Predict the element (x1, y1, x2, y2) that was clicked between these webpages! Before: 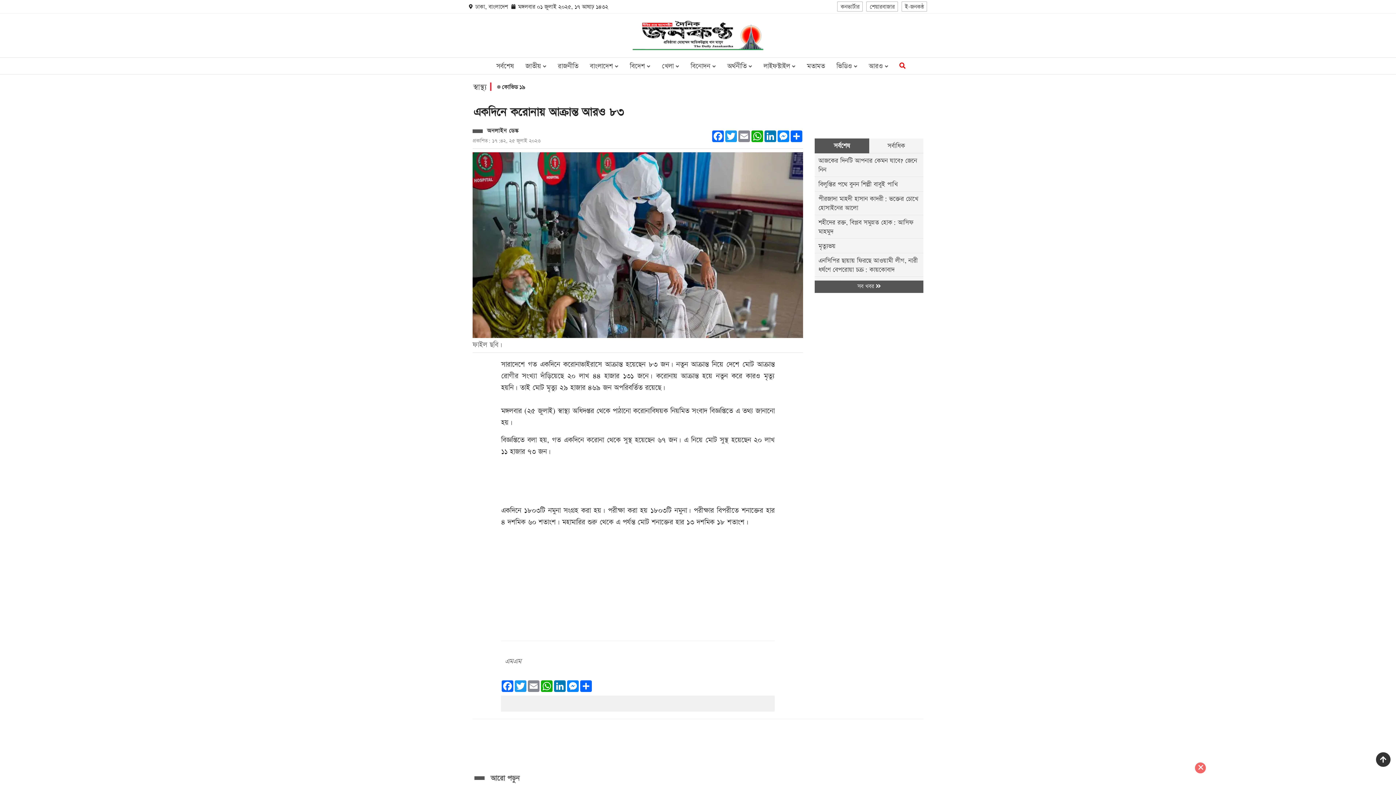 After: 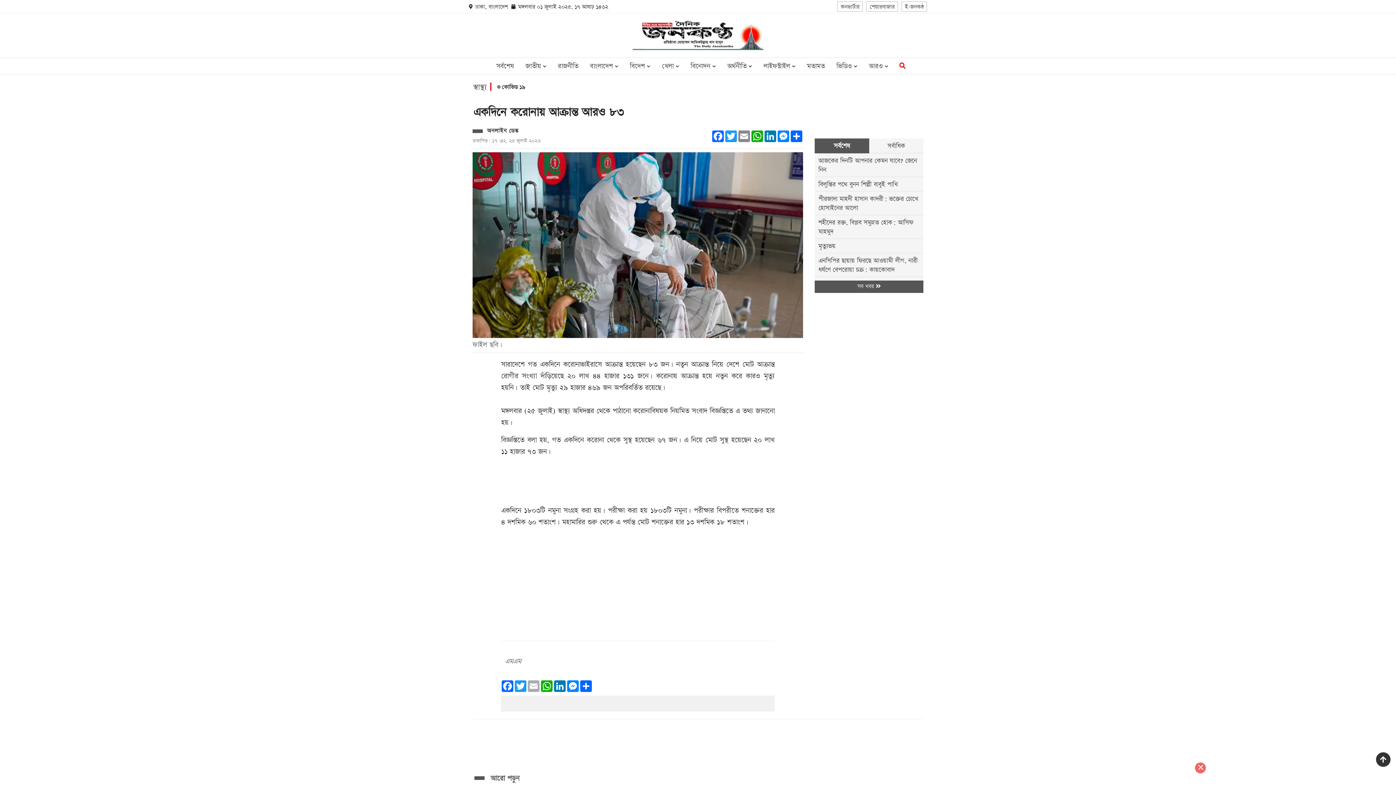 Action: label: Email bbox: (527, 680, 540, 692)